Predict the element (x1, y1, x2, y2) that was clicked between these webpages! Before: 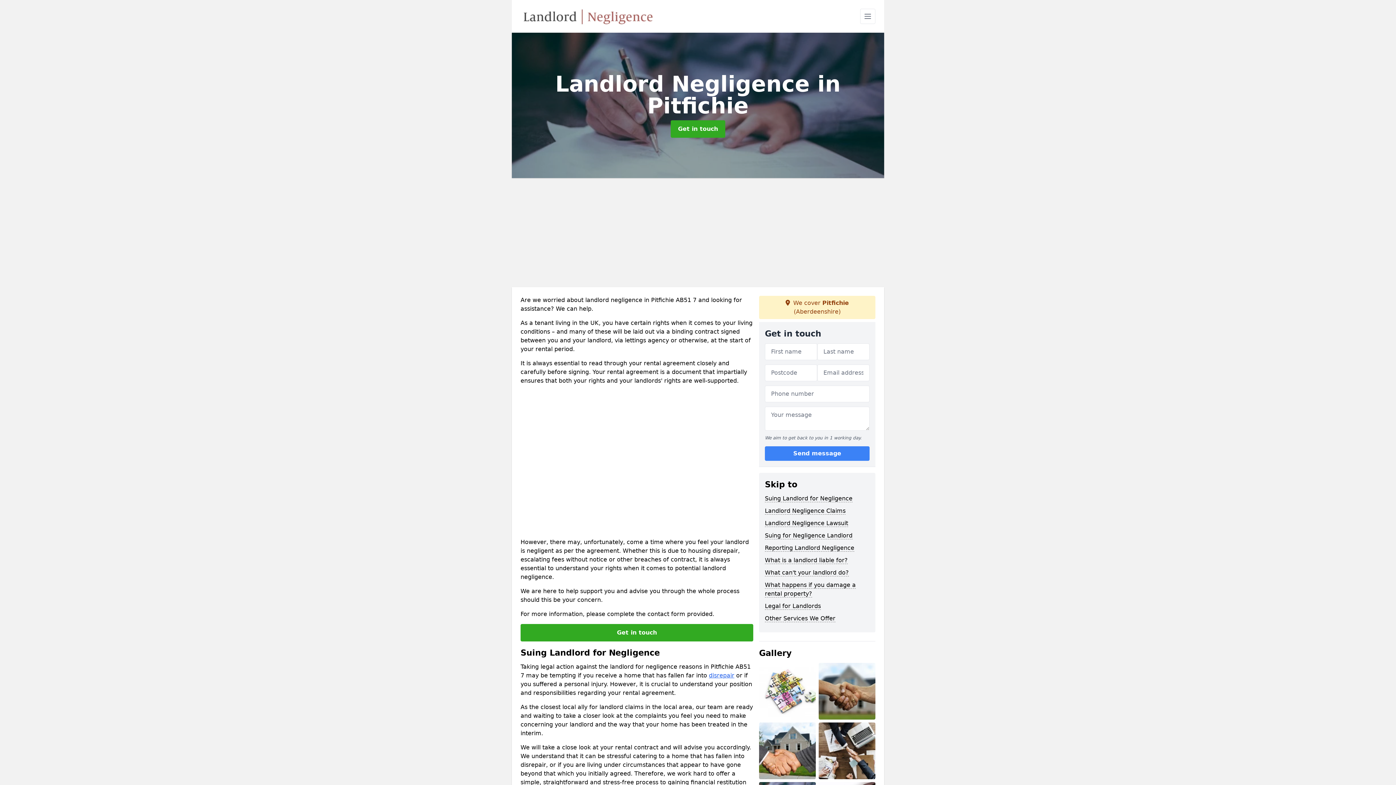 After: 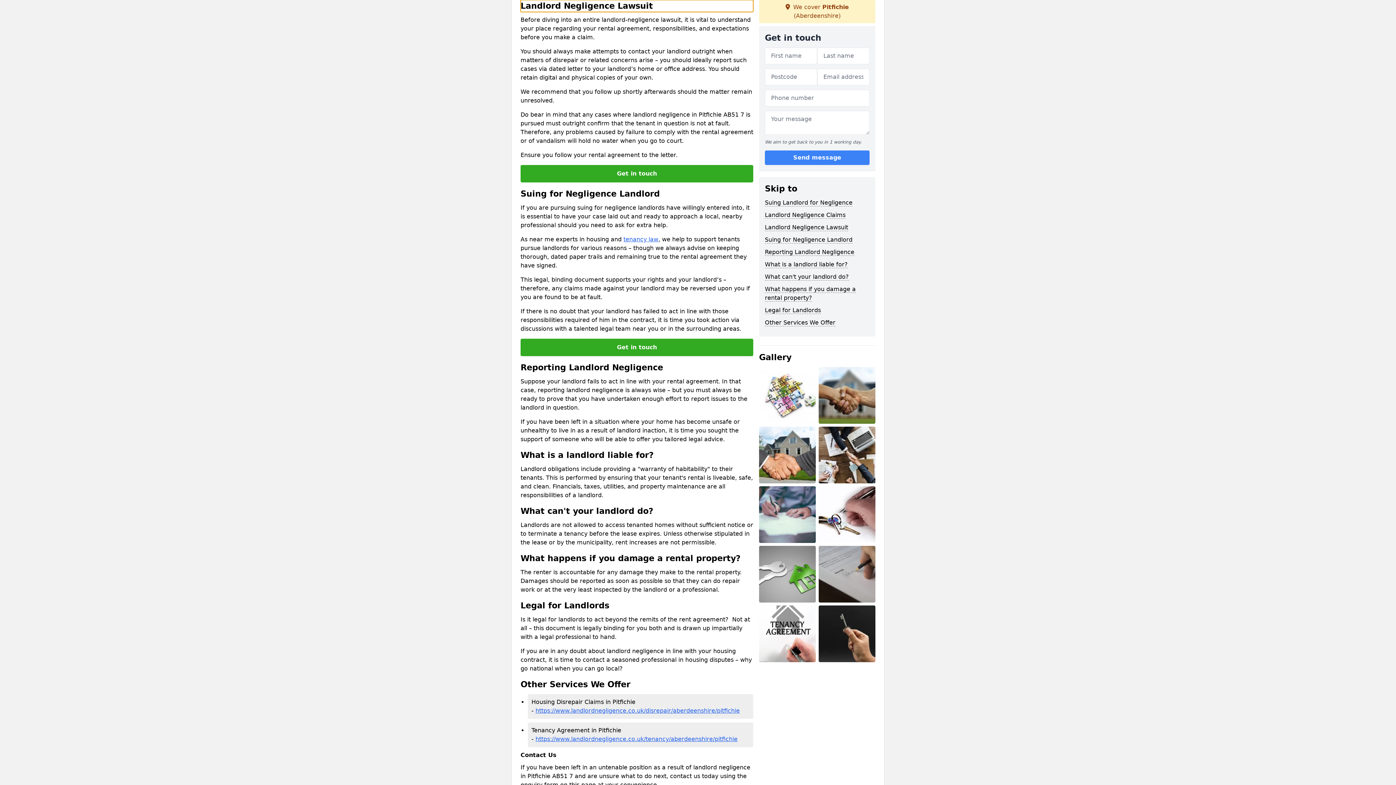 Action: label: Landlord Negligence Lawsuit bbox: (765, 520, 848, 527)